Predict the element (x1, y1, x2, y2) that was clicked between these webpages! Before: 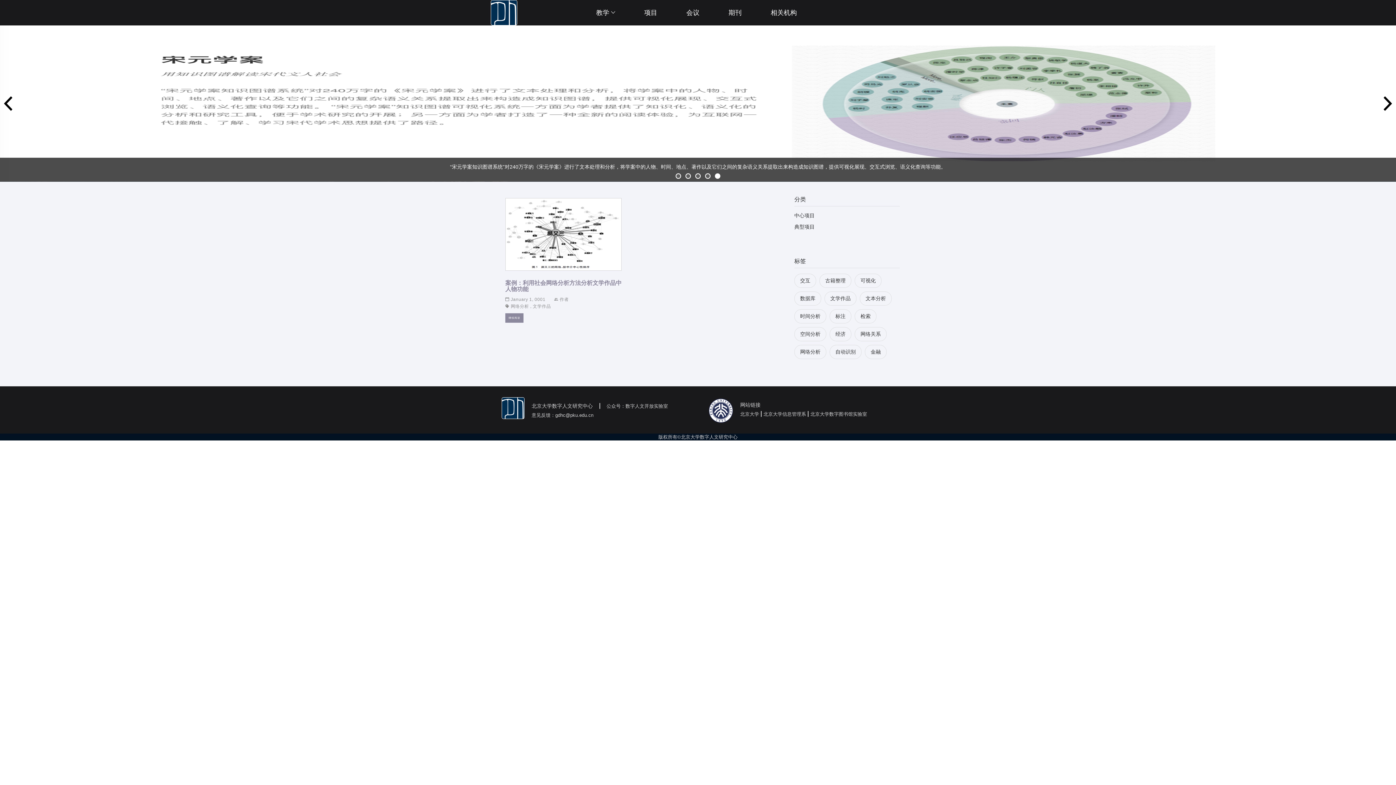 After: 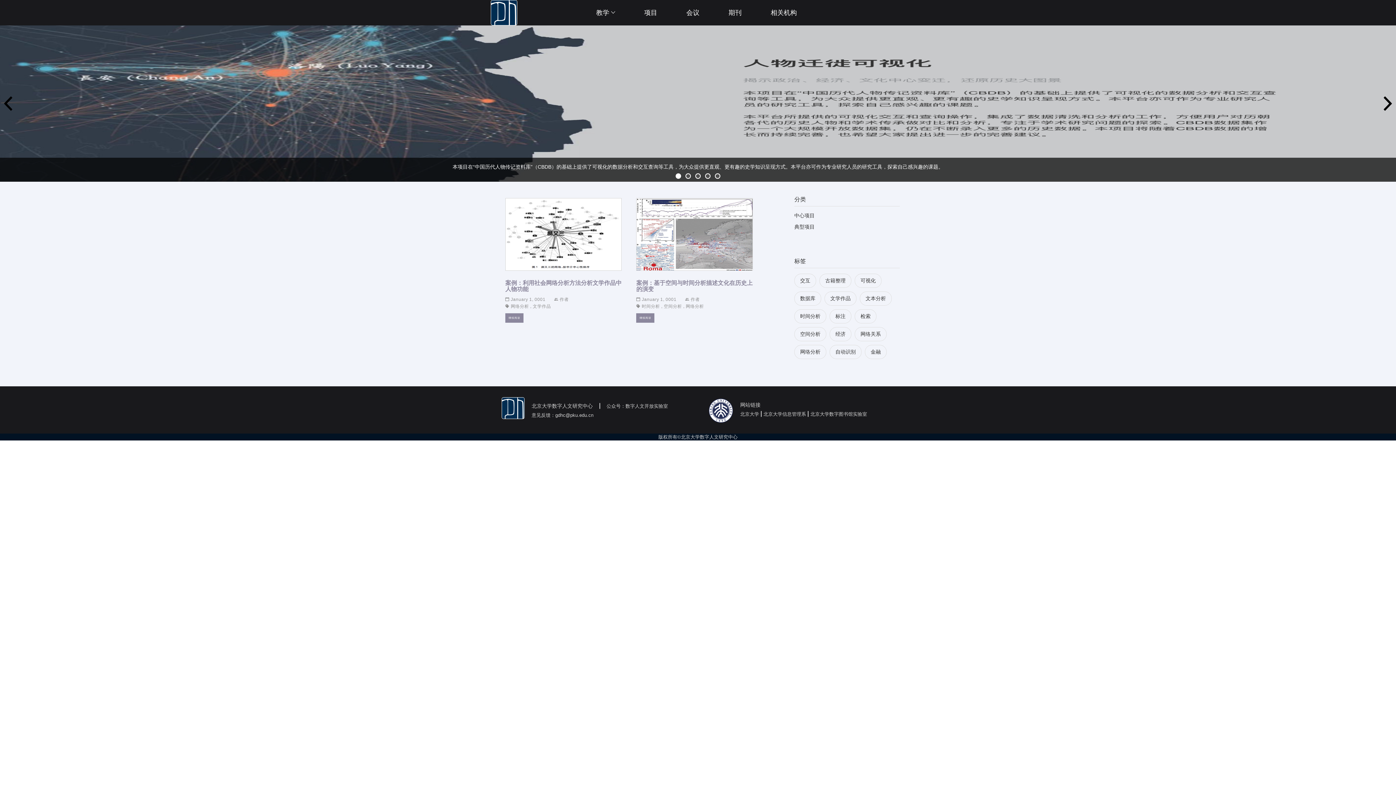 Action: label: 网络分析 bbox: (510, 304, 529, 309)